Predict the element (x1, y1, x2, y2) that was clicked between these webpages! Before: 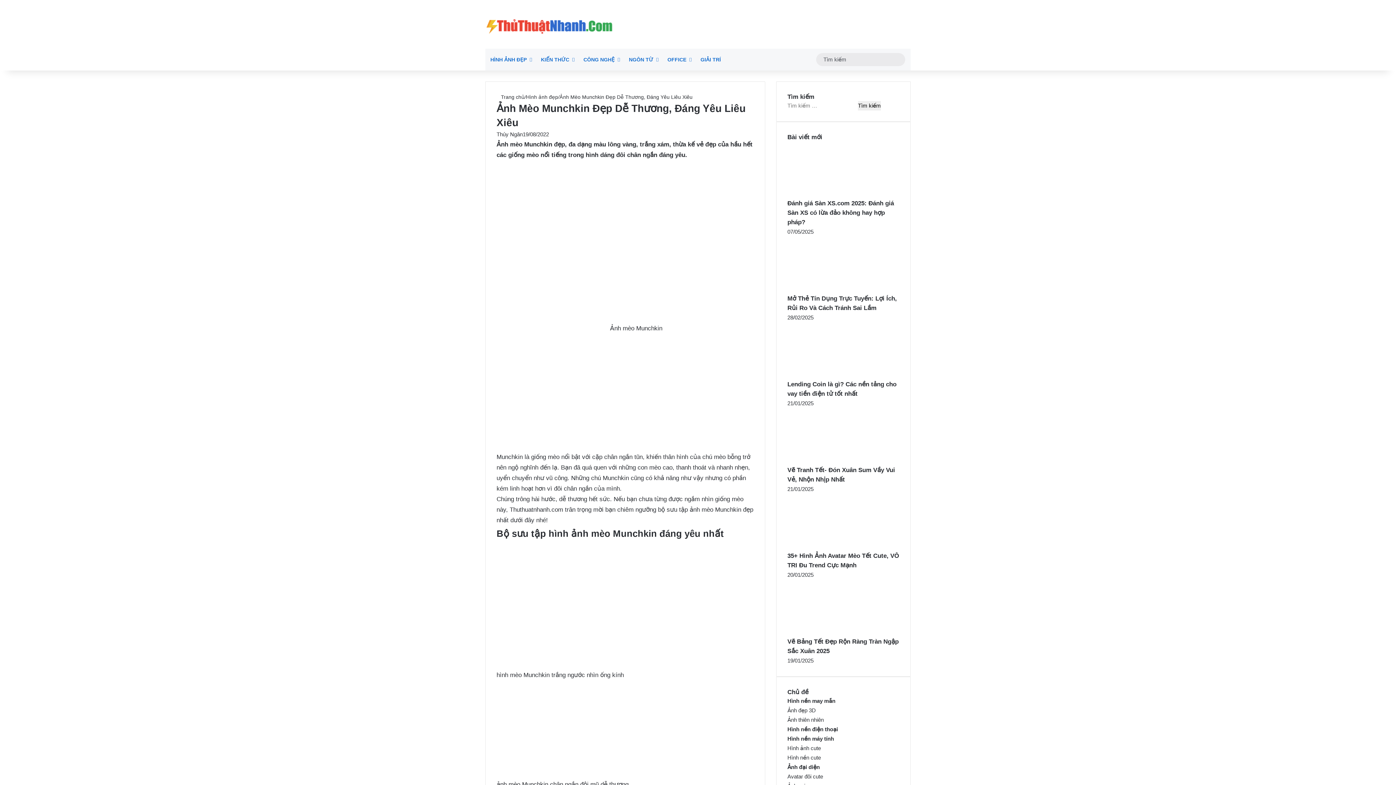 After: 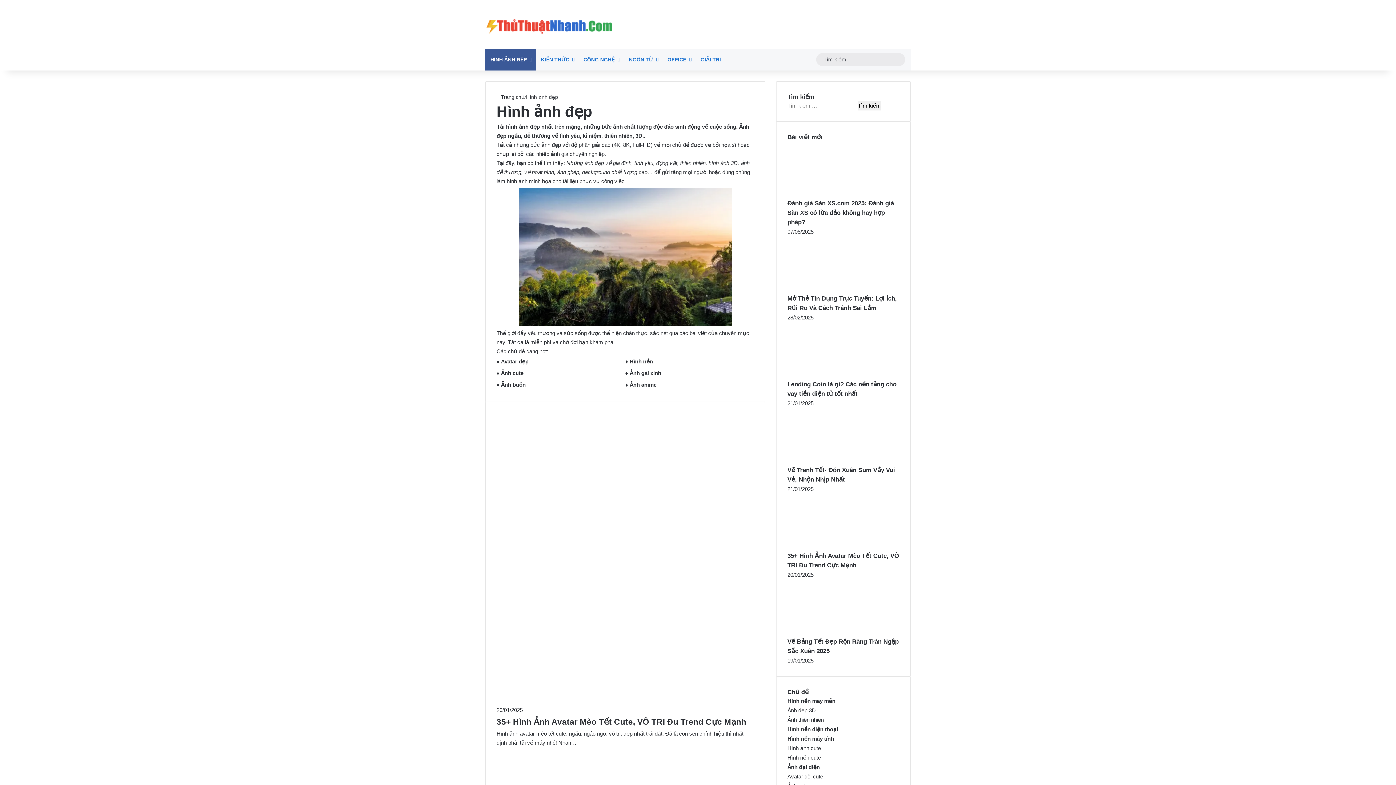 Action: label: Hình ảnh đẹp bbox: (526, 94, 558, 100)